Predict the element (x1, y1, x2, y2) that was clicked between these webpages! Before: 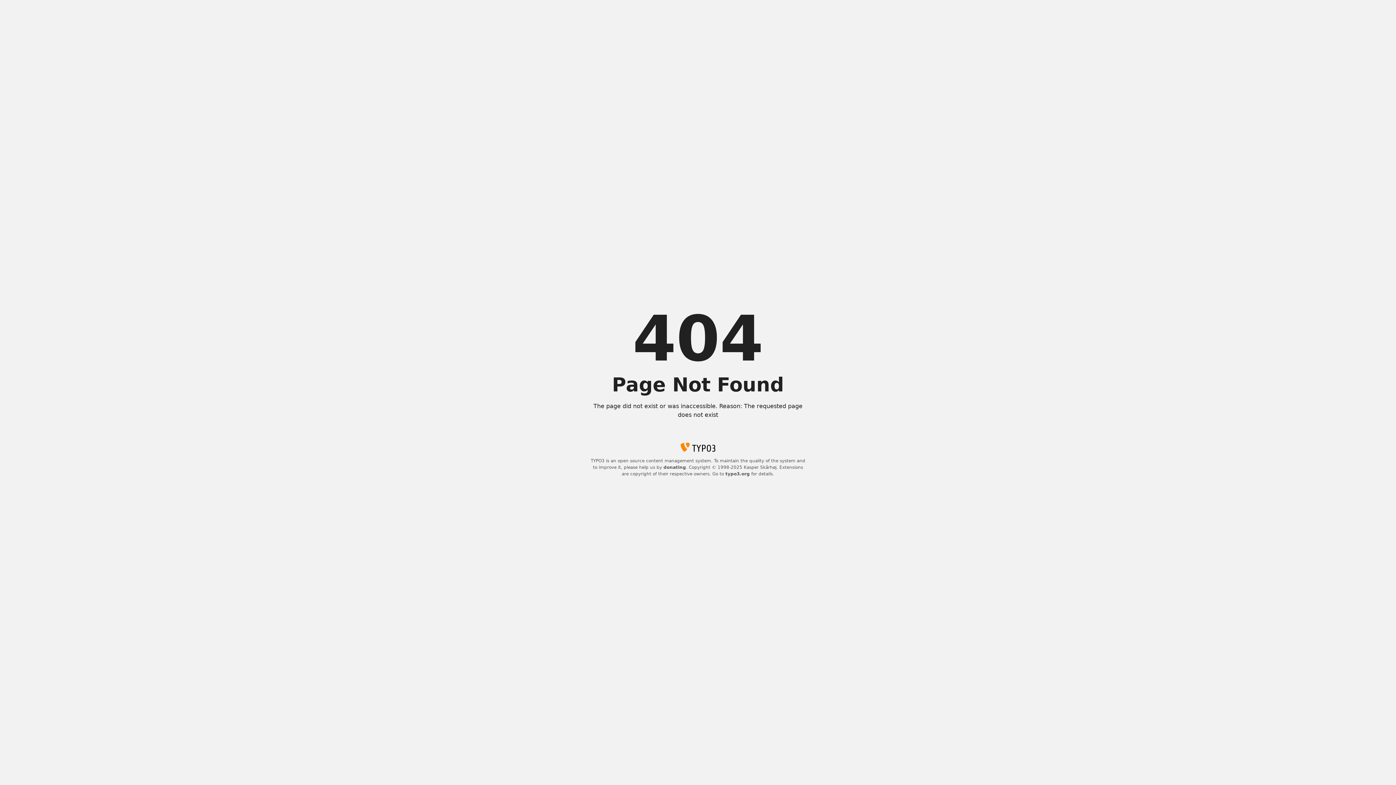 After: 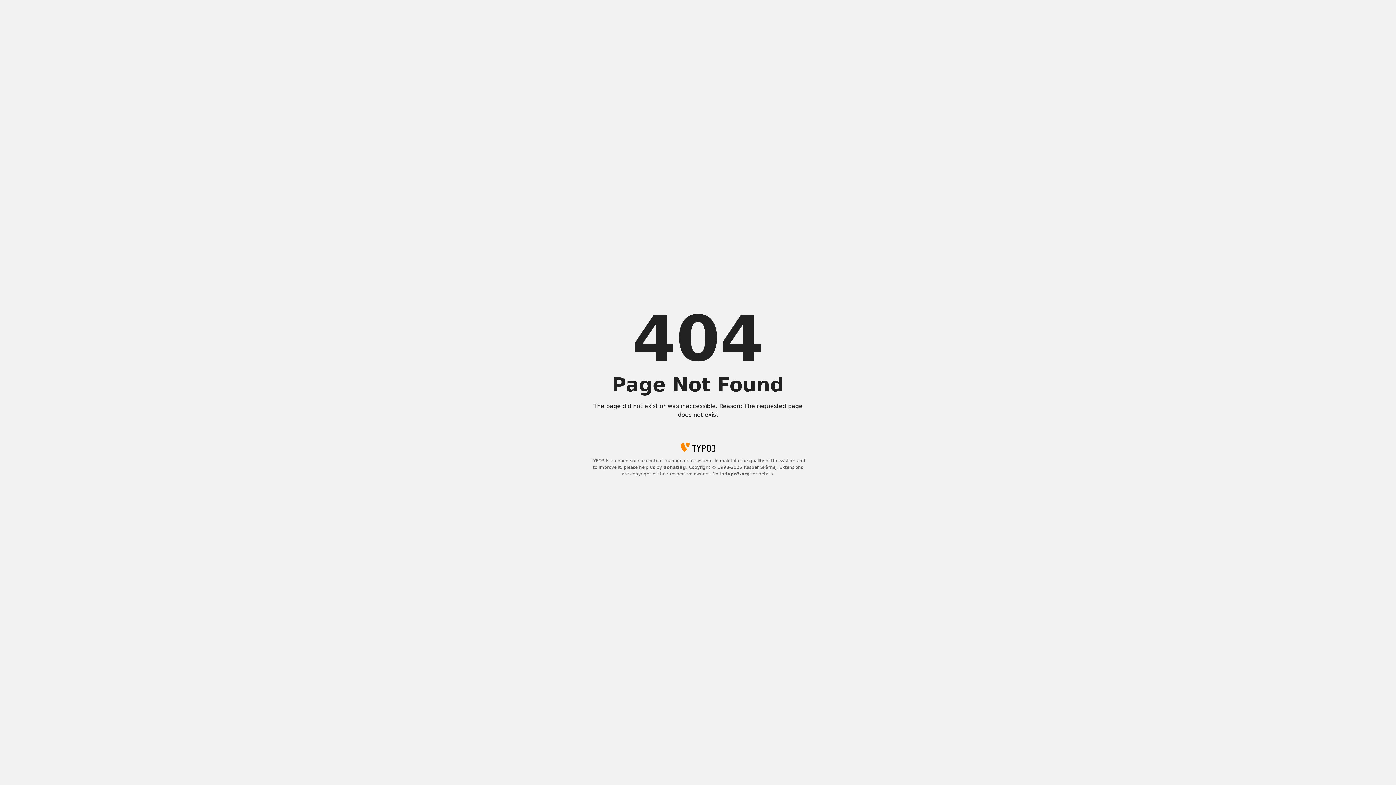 Action: label: typo3.org bbox: (725, 471, 750, 476)